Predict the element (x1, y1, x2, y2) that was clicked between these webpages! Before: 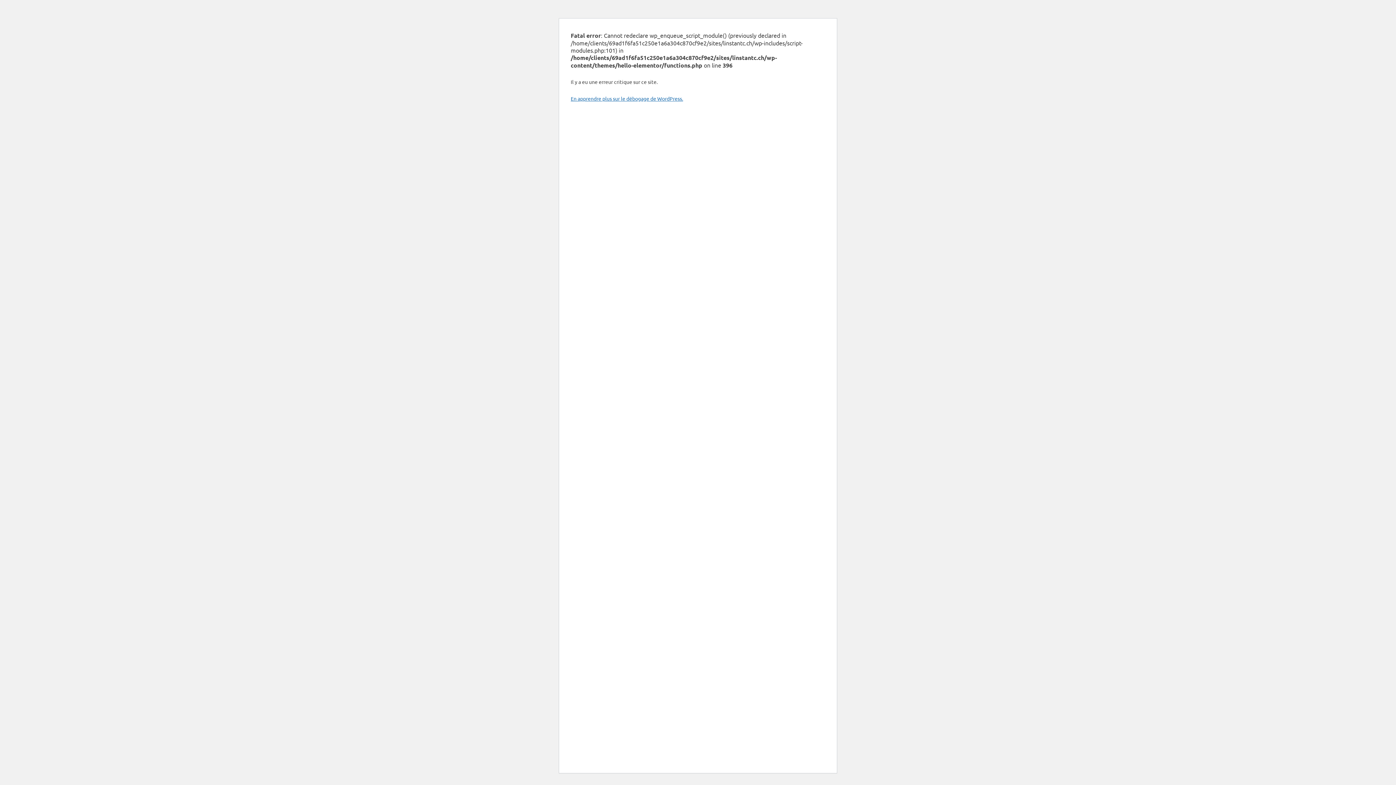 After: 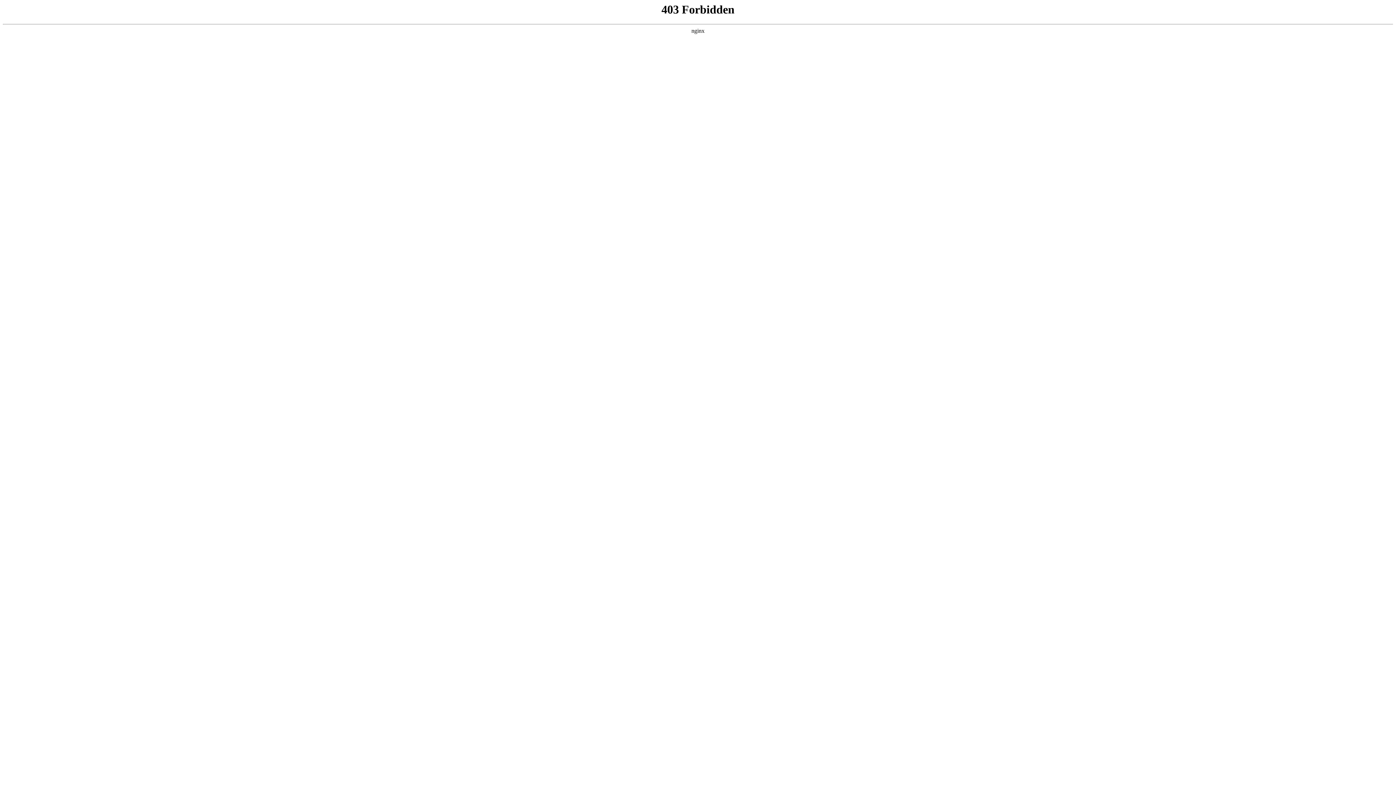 Action: bbox: (570, 95, 683, 101) label: En apprendre plus sur le débogage de WordPress.